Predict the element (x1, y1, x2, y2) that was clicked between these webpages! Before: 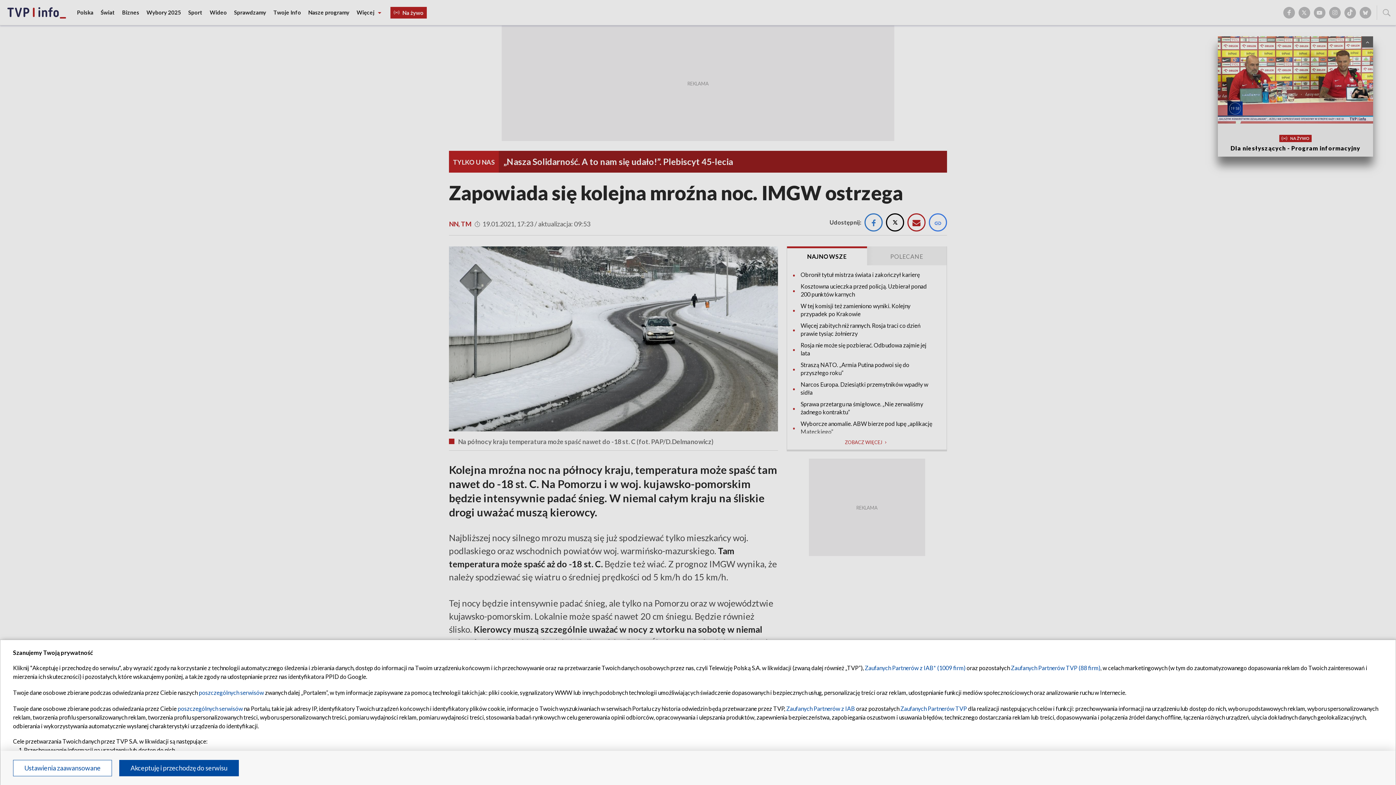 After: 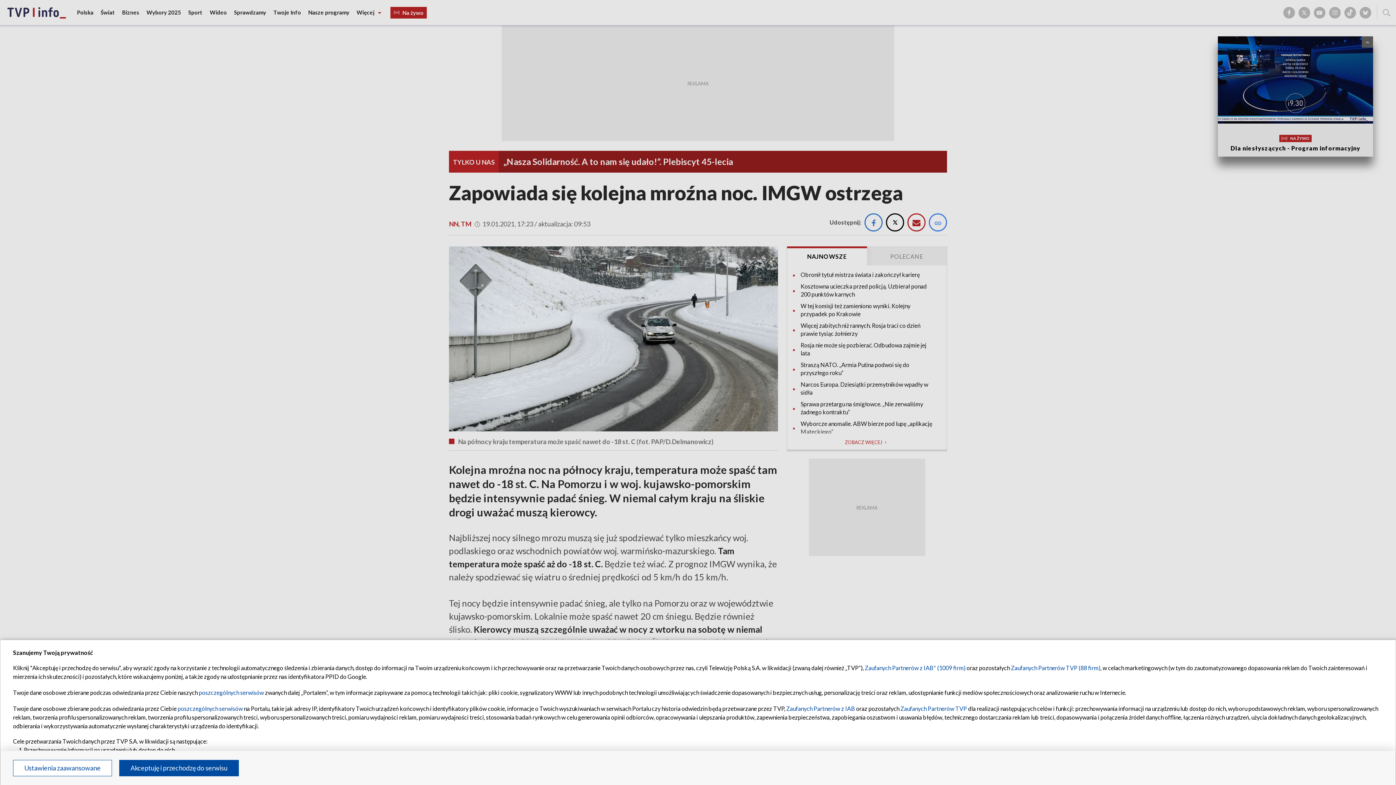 Action: label: Zaufanych Partnerów TVP bbox: (900, 705, 967, 712)